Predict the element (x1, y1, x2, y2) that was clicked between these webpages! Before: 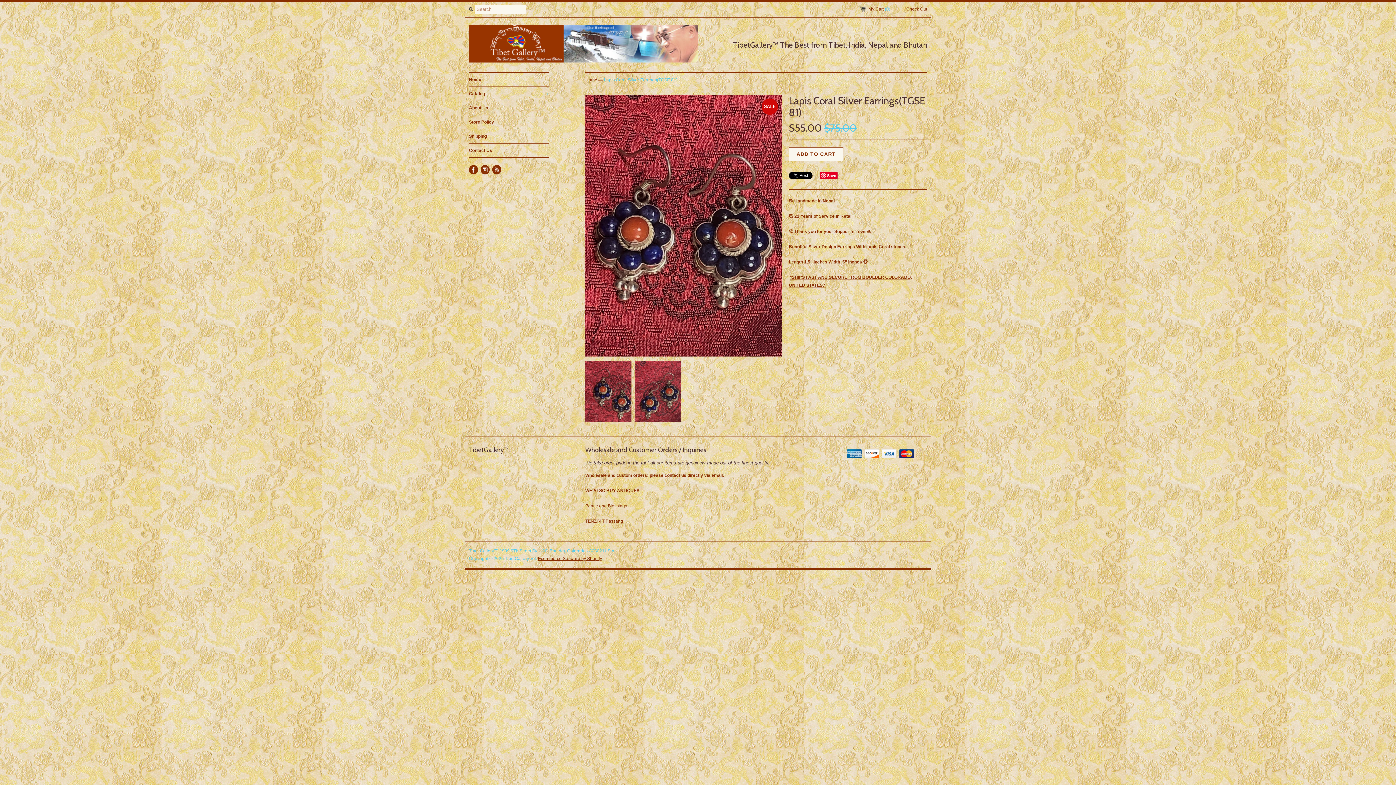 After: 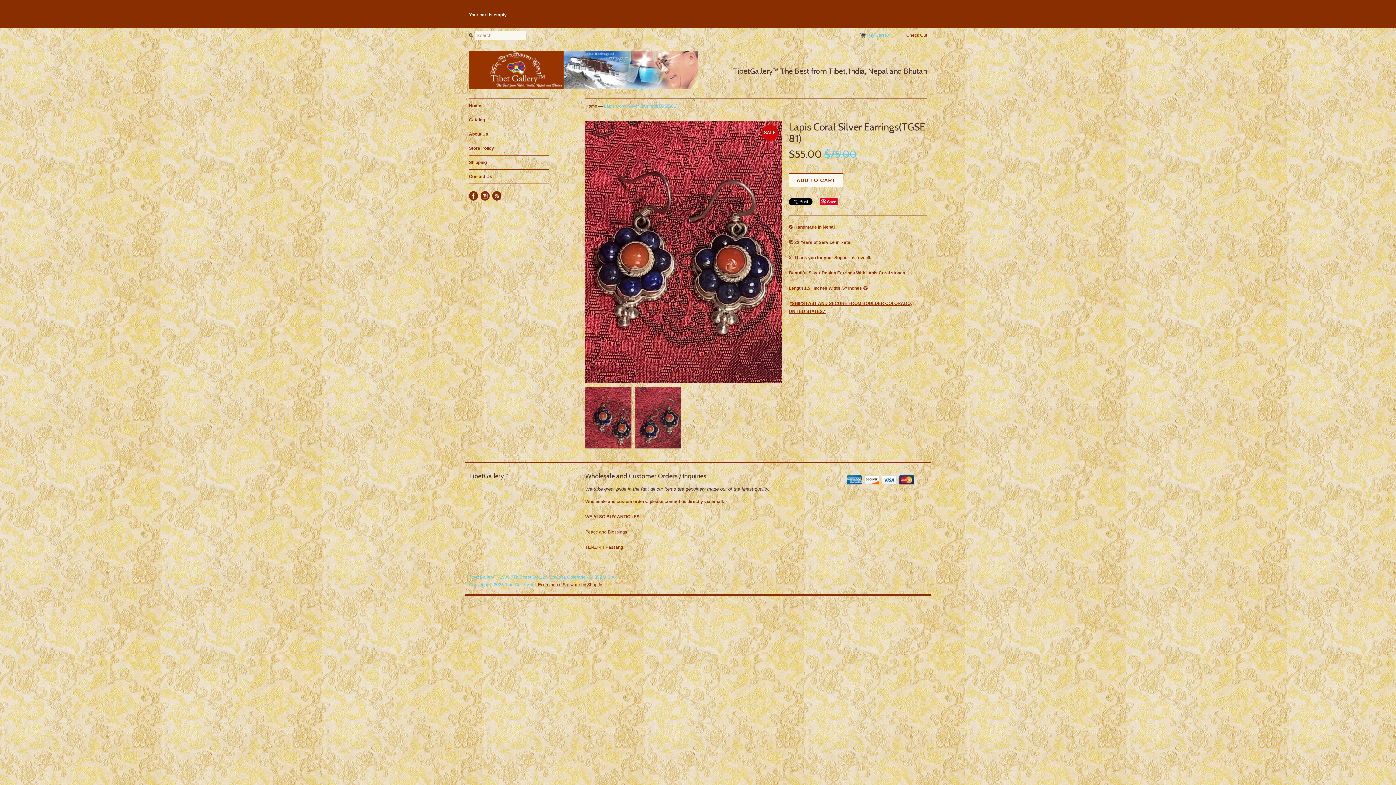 Action: bbox: (859, 6, 898, 12) label: My Cart (0)